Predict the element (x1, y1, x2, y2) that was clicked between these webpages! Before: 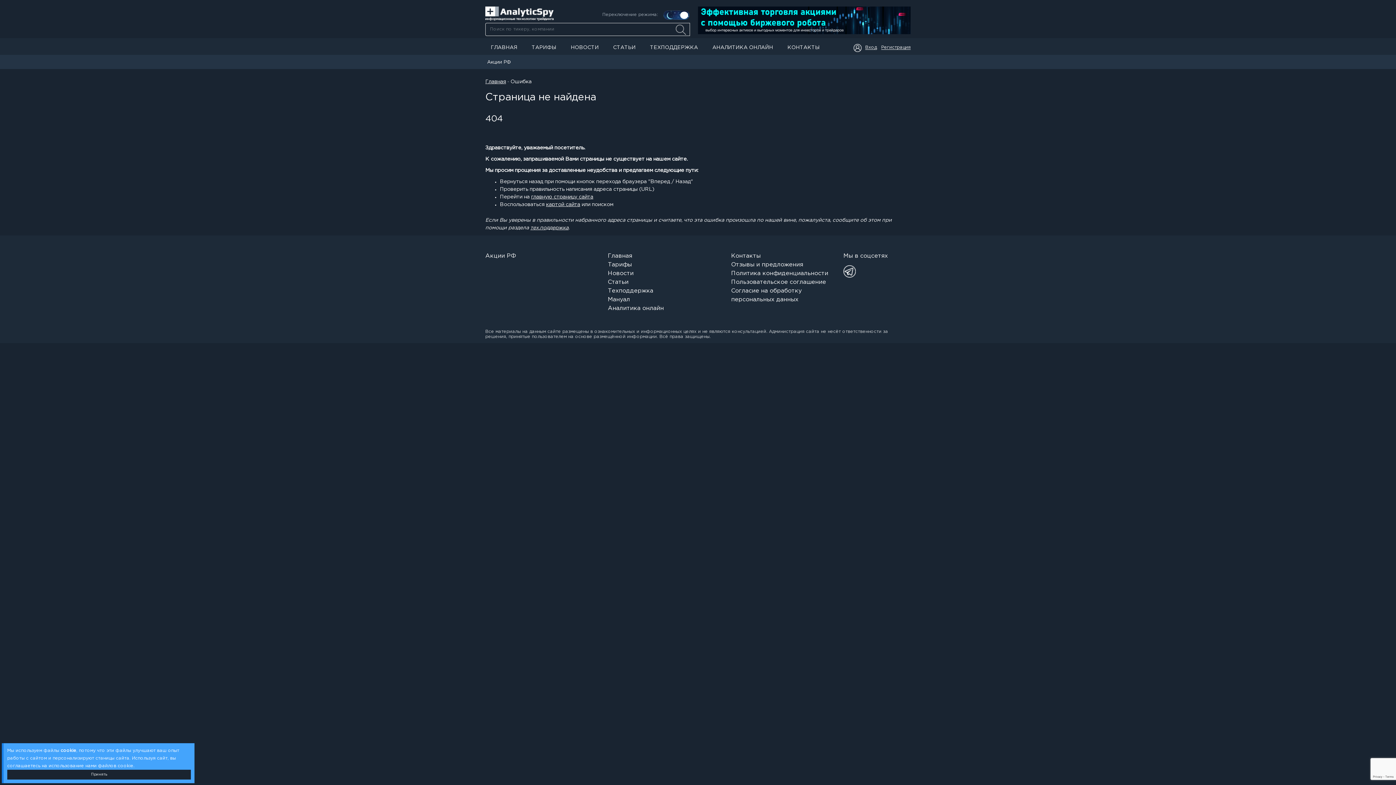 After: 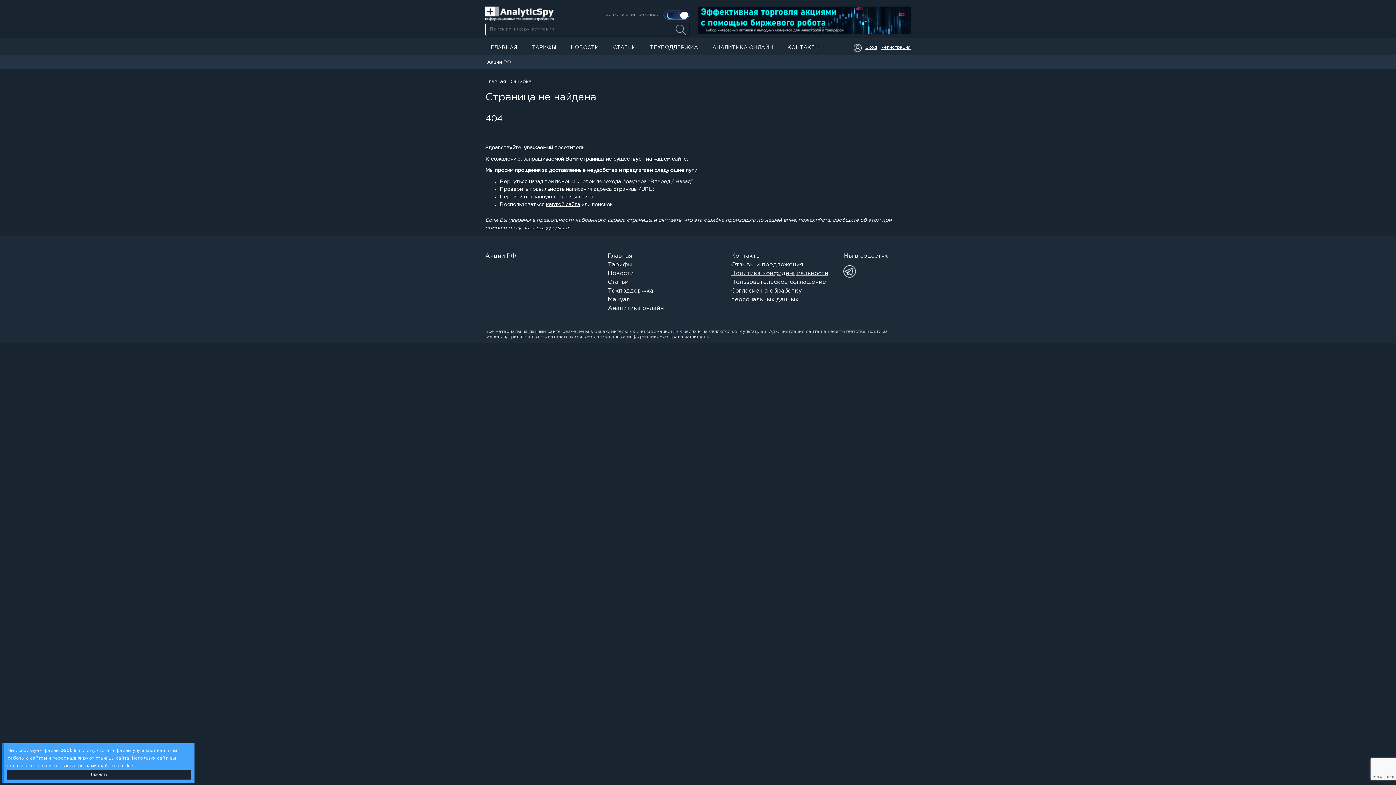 Action: bbox: (731, 270, 828, 276) label: Политика конфиденциальности